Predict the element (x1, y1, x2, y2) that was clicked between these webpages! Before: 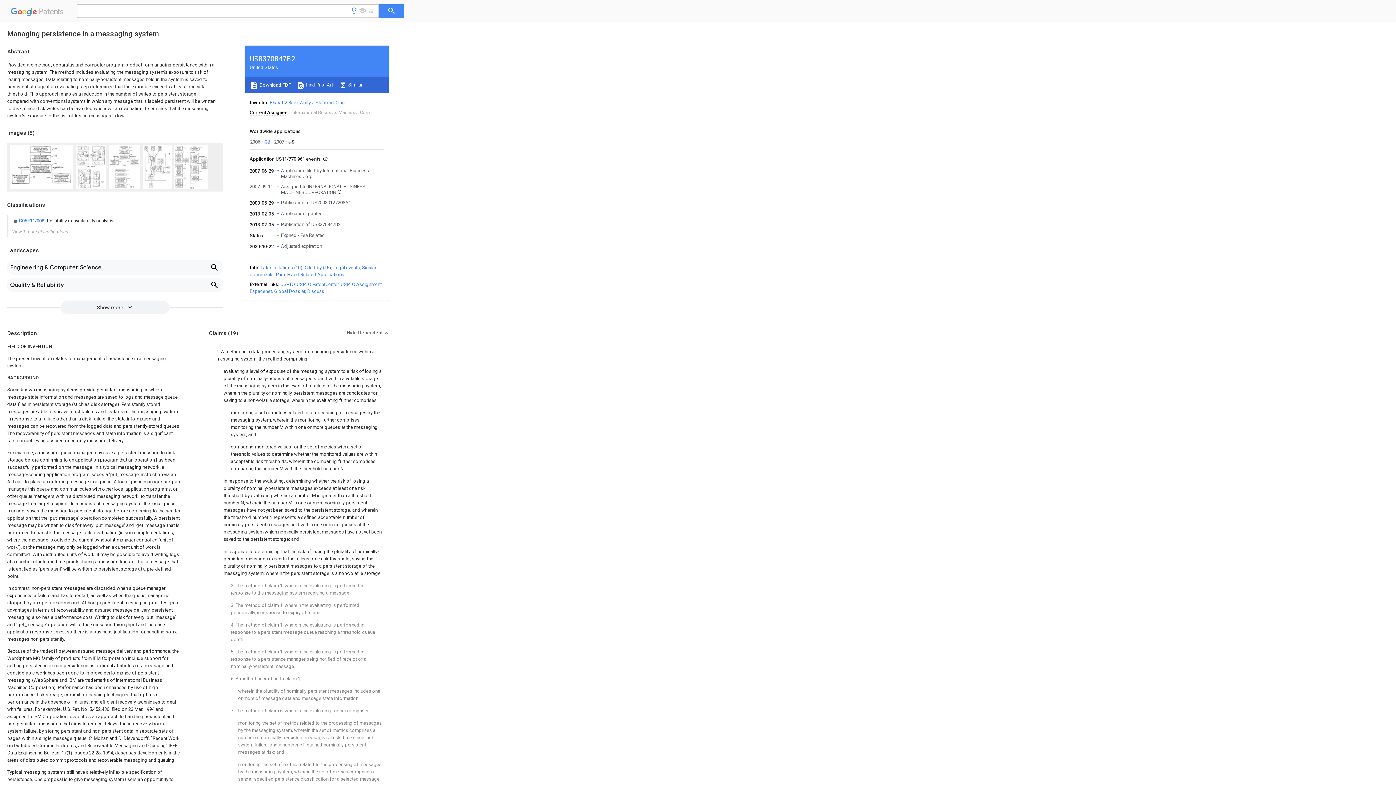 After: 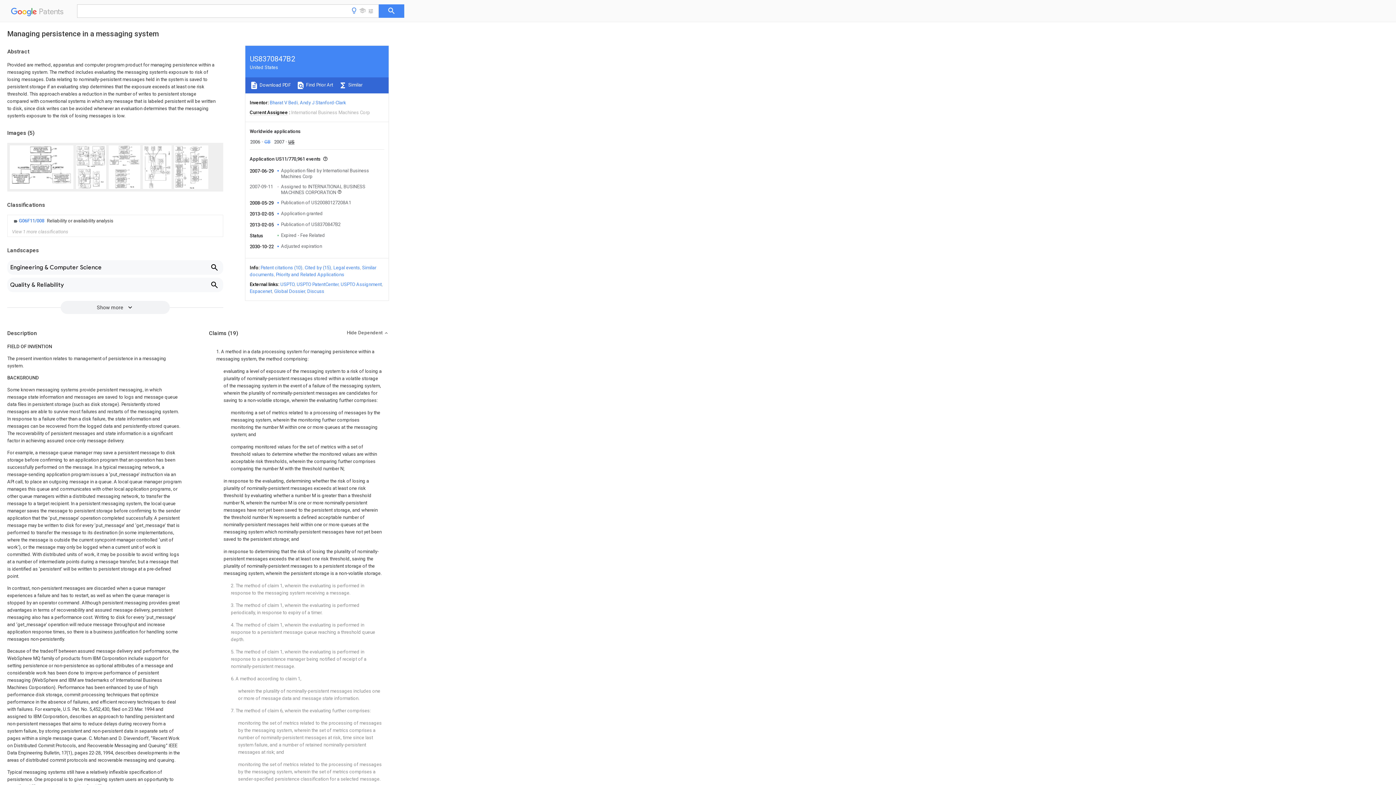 Action: bbox: (296, 281, 338, 287) label: USPTO PatentCenter